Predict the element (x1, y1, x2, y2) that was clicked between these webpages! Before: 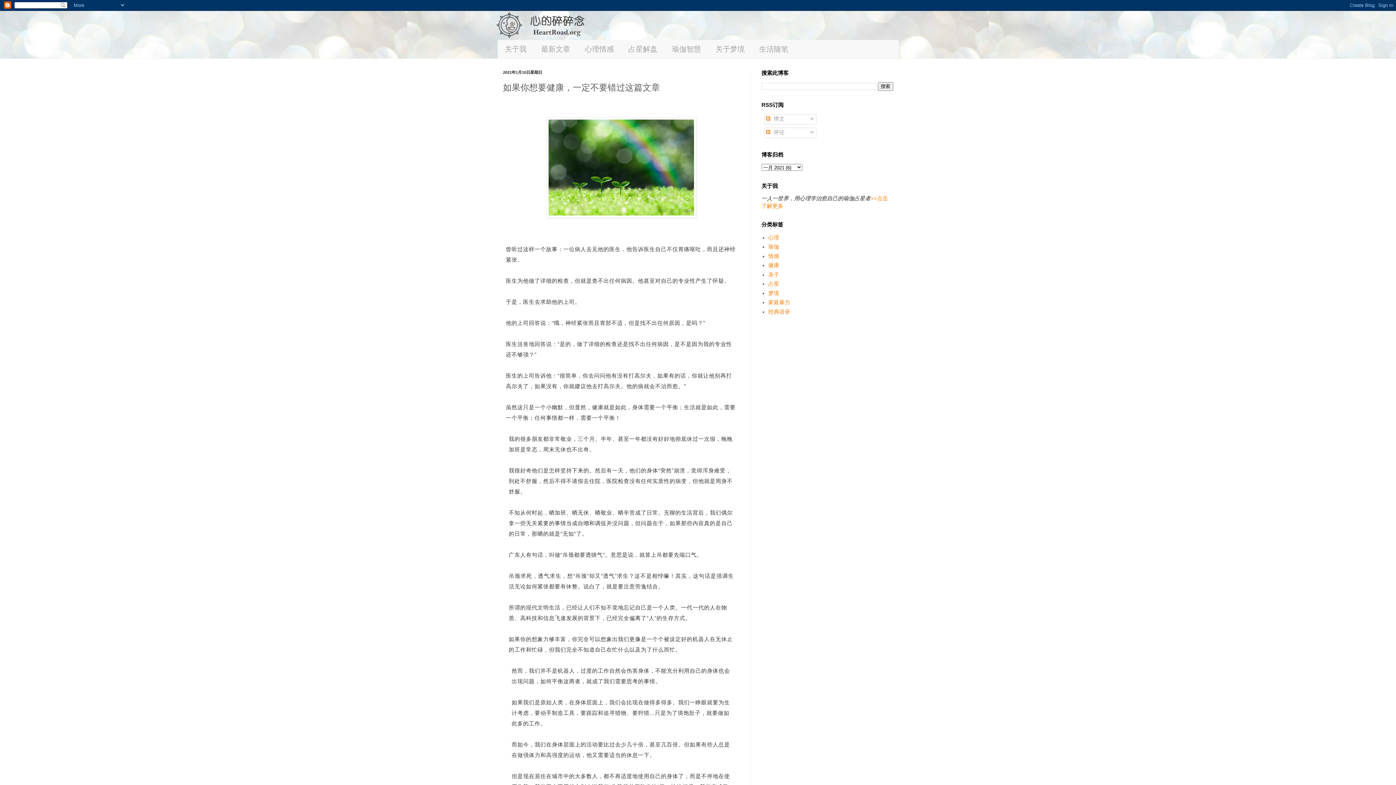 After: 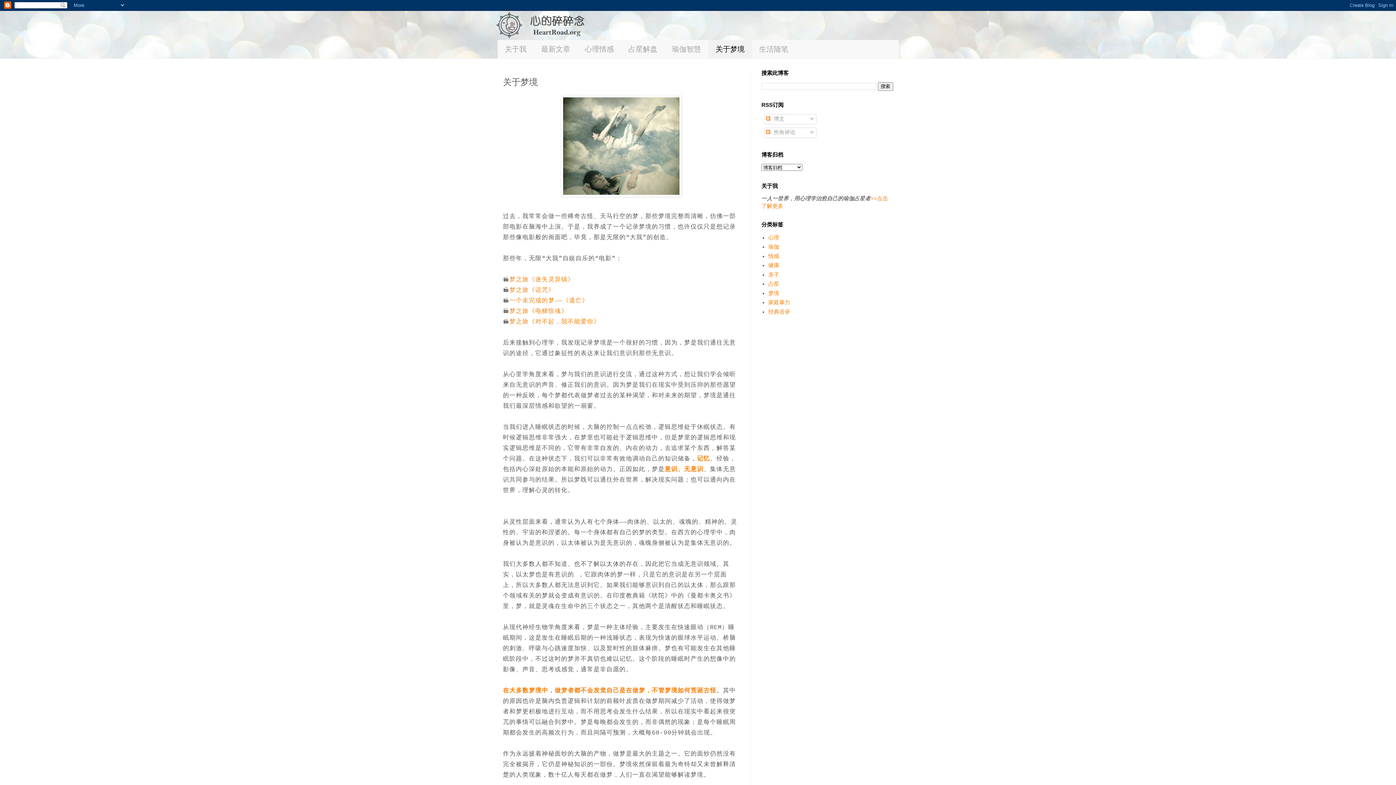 Action: bbox: (708, 40, 752, 58) label: 关于梦境